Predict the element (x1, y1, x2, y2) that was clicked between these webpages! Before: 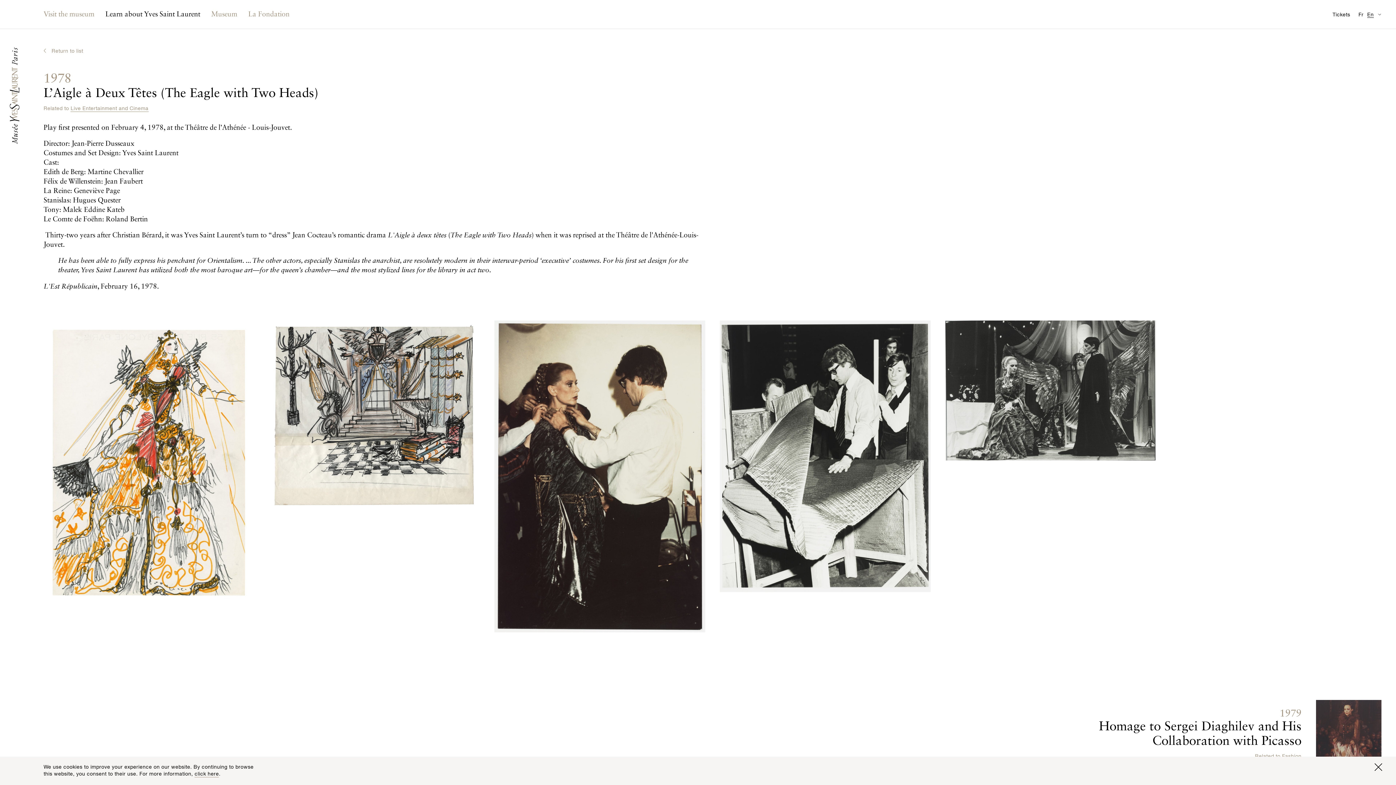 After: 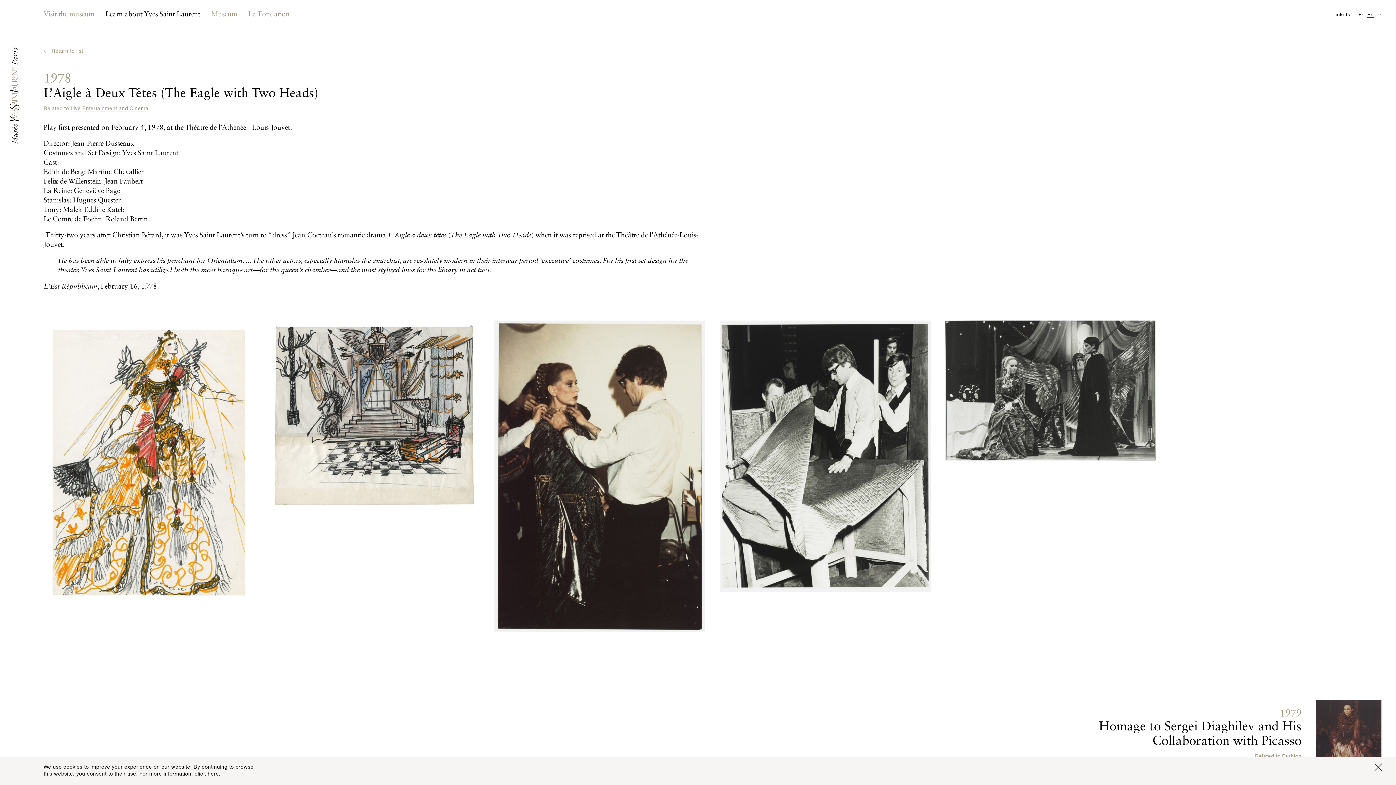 Action: bbox: (38, 0, 100, 29) label: Visit the museum